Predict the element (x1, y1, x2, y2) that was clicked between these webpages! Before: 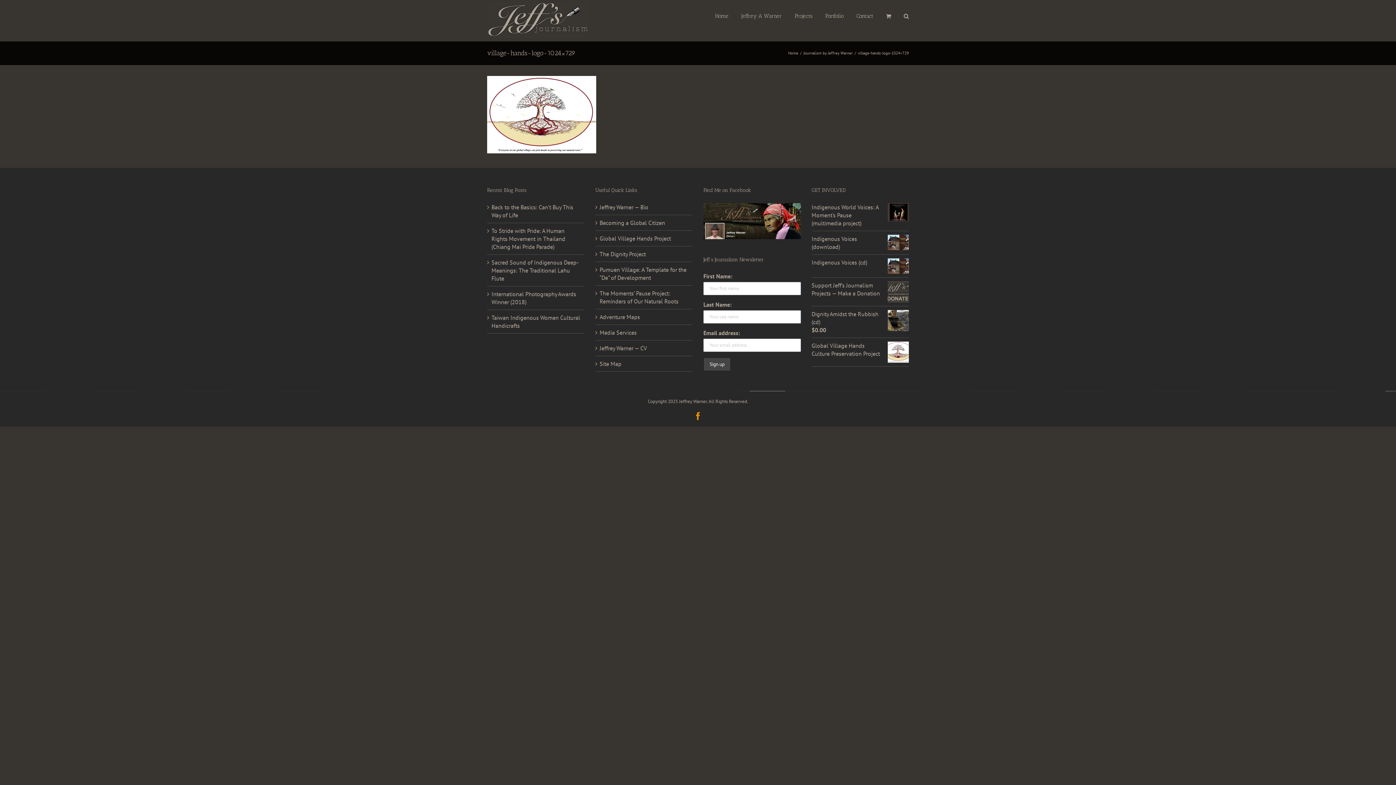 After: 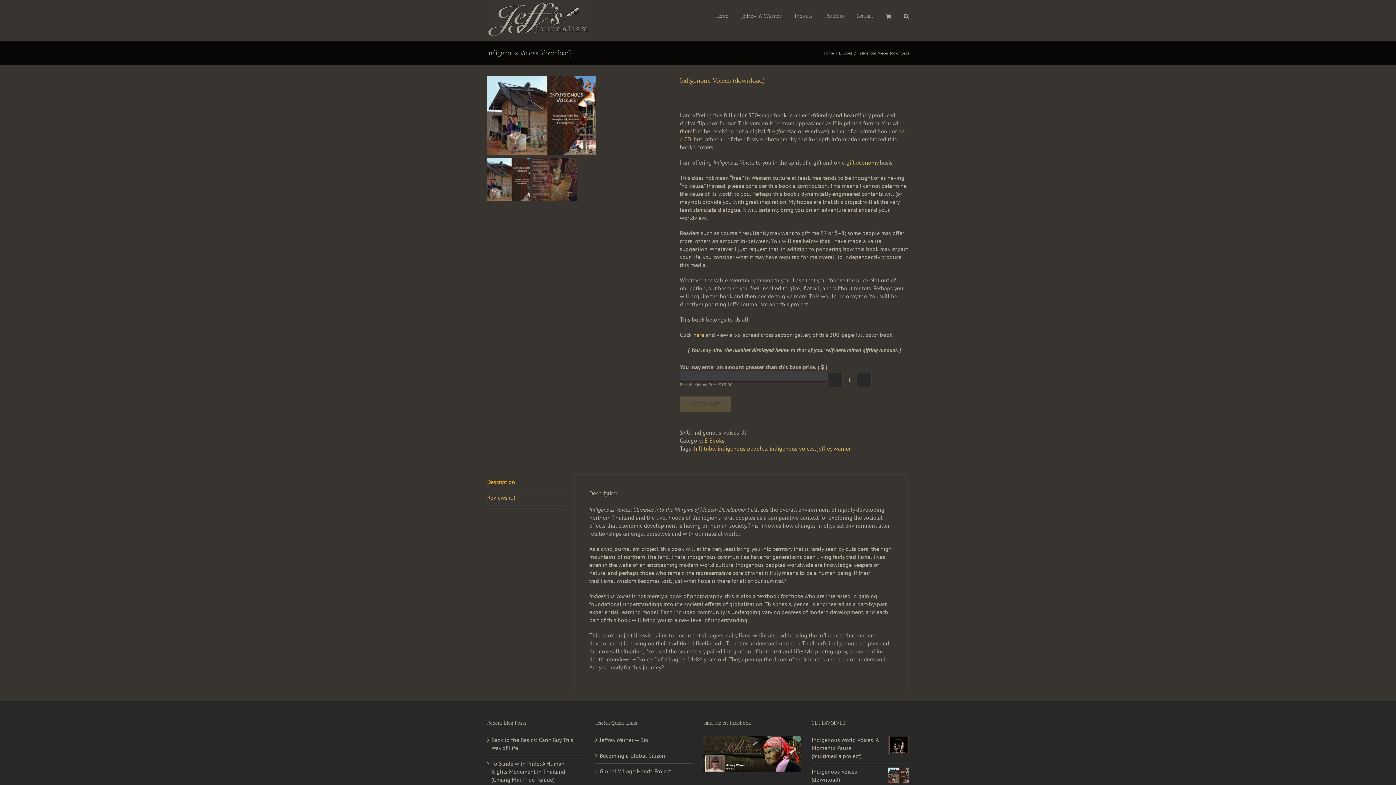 Action: bbox: (811, 234, 909, 250) label: Indigenous Voices (download)